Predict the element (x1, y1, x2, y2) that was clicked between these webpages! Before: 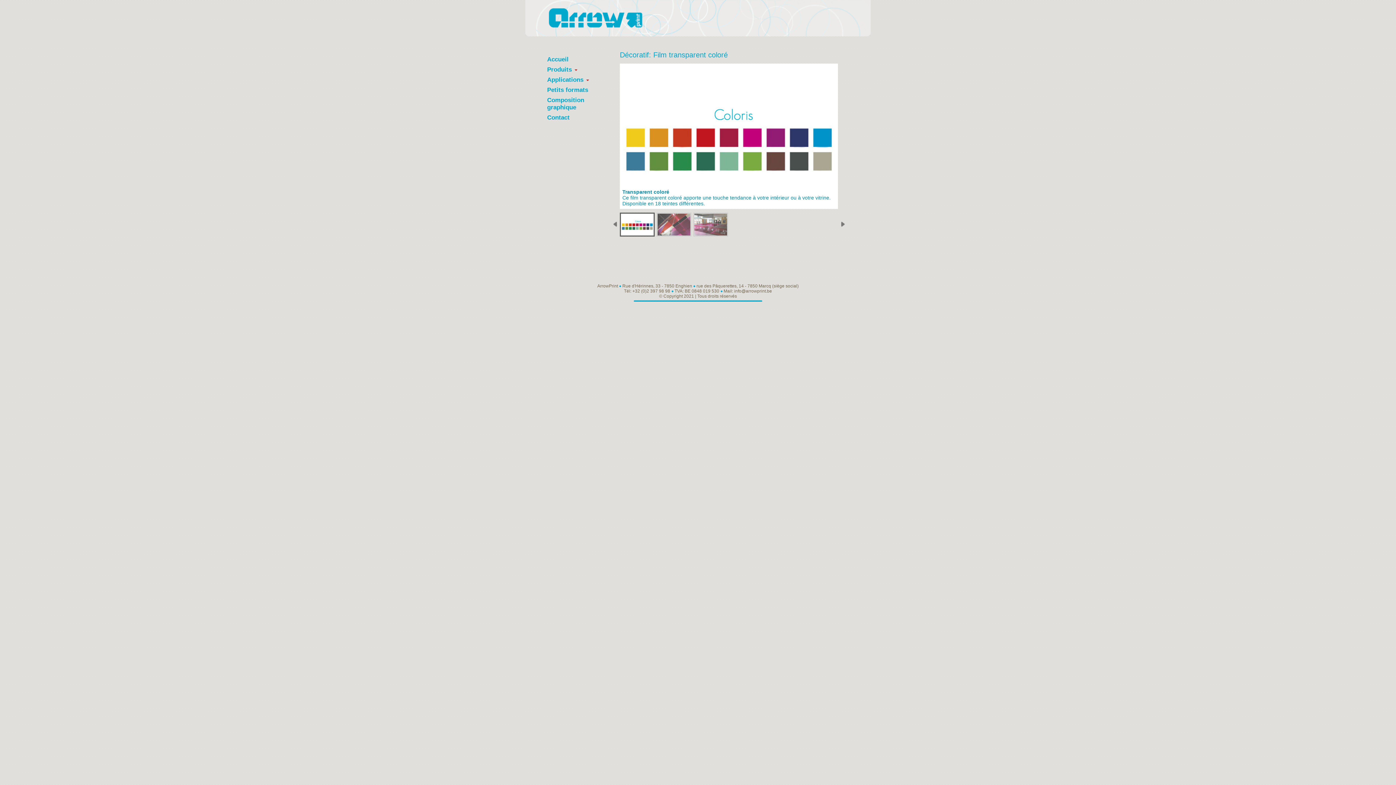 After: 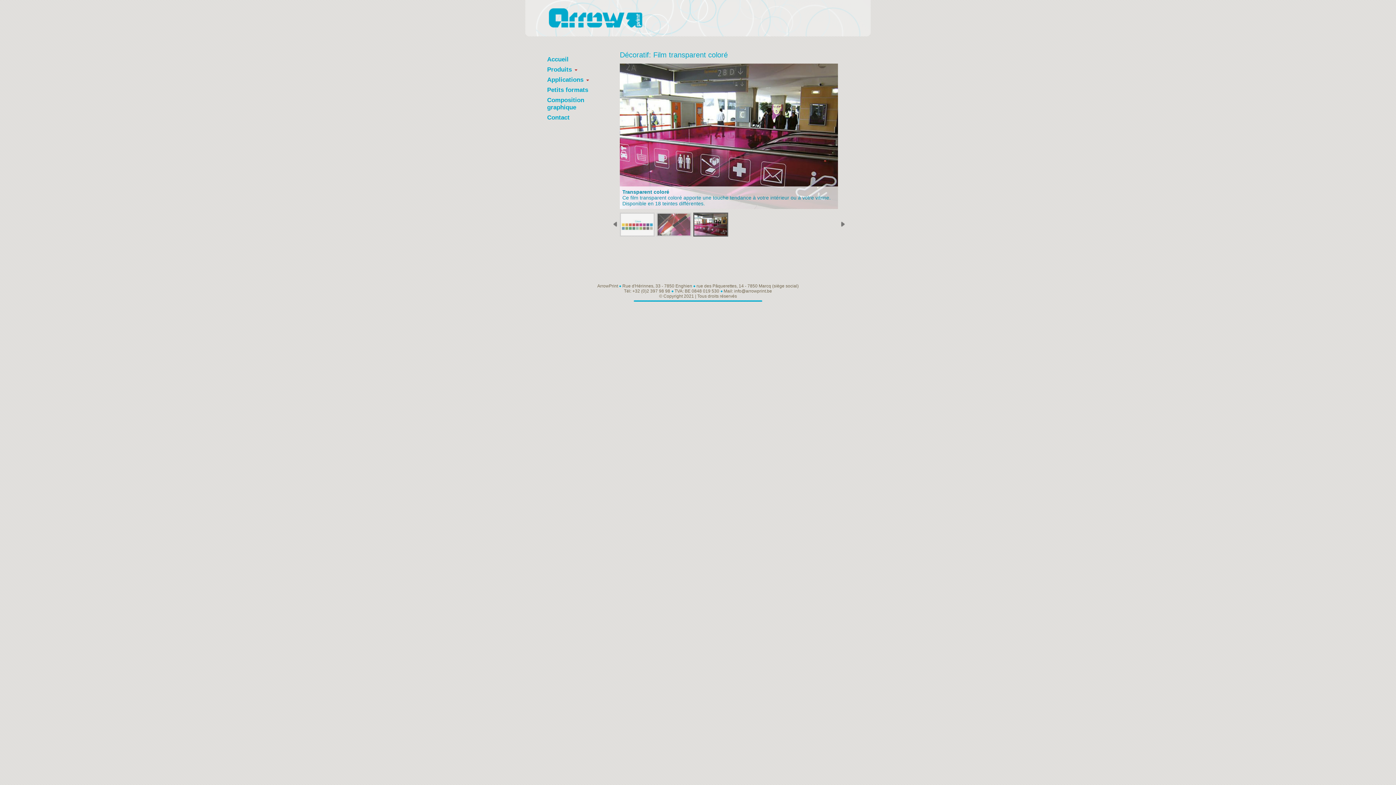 Action: bbox: (693, 212, 728, 236)